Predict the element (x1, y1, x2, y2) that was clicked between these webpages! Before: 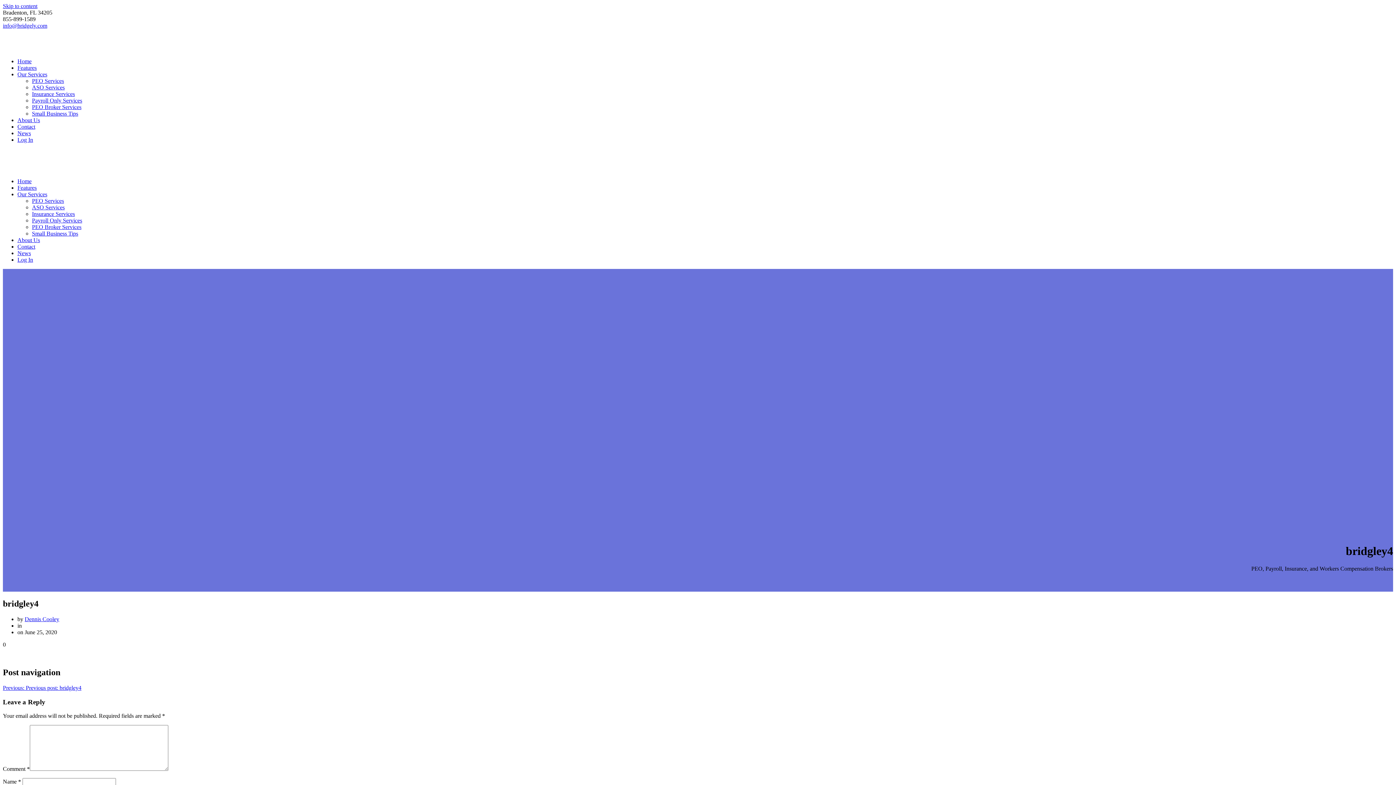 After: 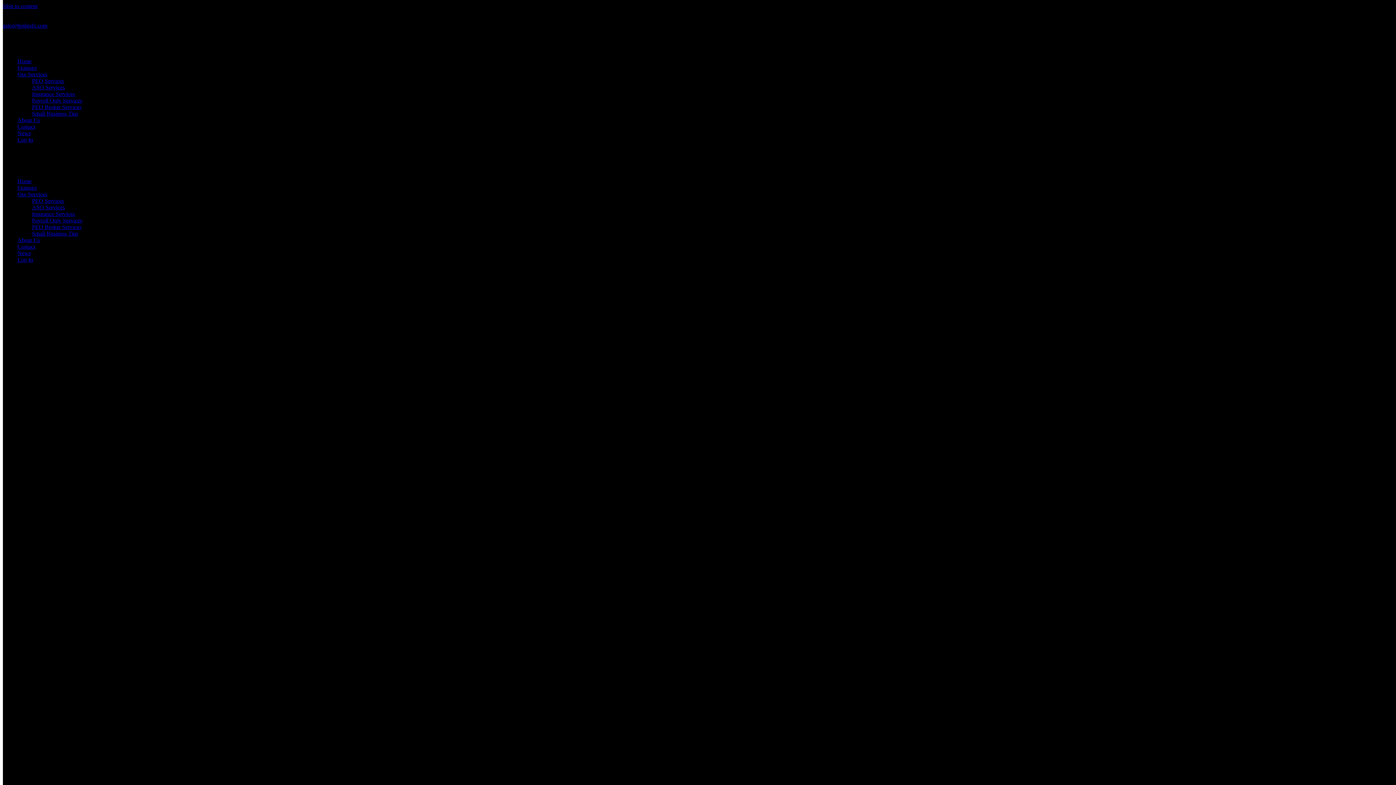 Action: label: Home bbox: (17, 178, 31, 184)